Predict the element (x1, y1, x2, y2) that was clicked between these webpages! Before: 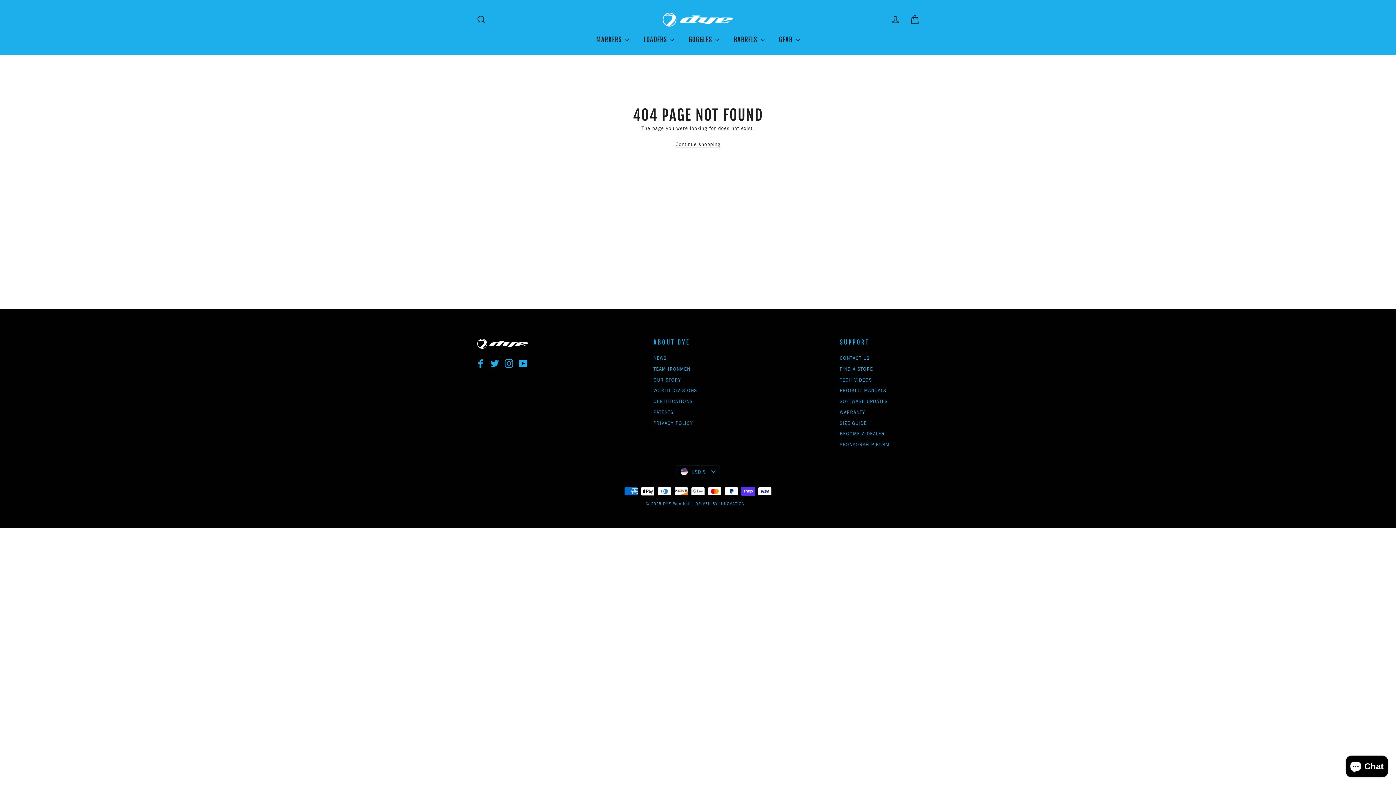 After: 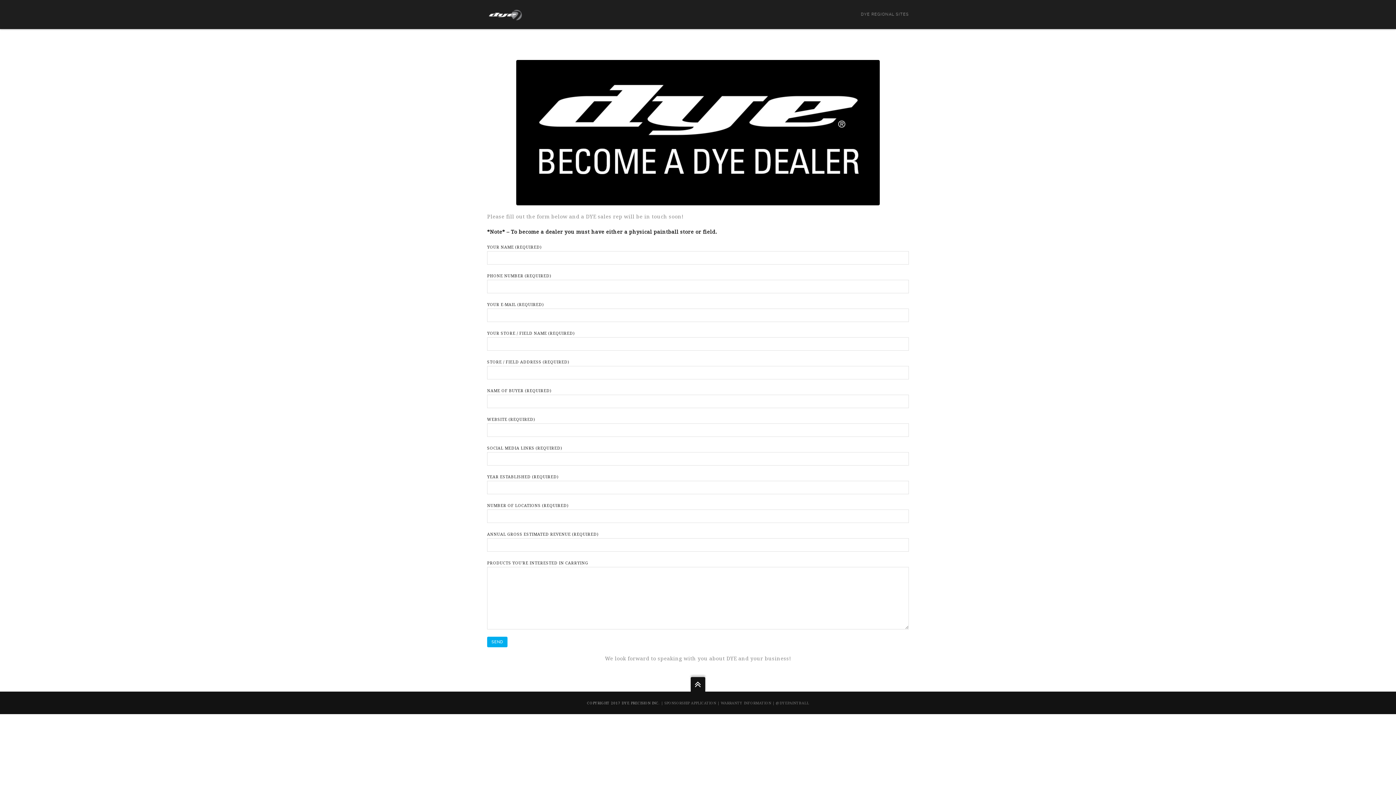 Action: bbox: (840, 429, 920, 438) label: BECOME A DEALER